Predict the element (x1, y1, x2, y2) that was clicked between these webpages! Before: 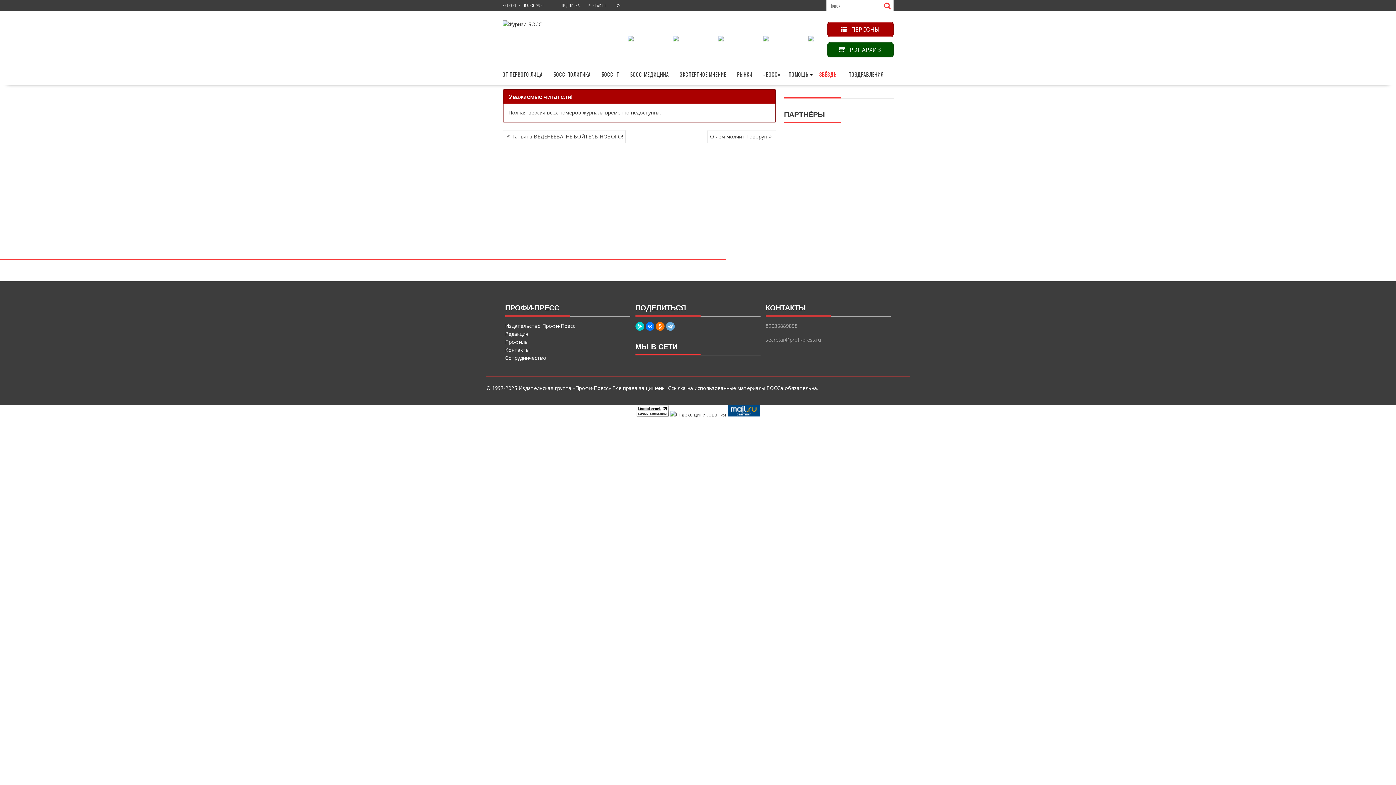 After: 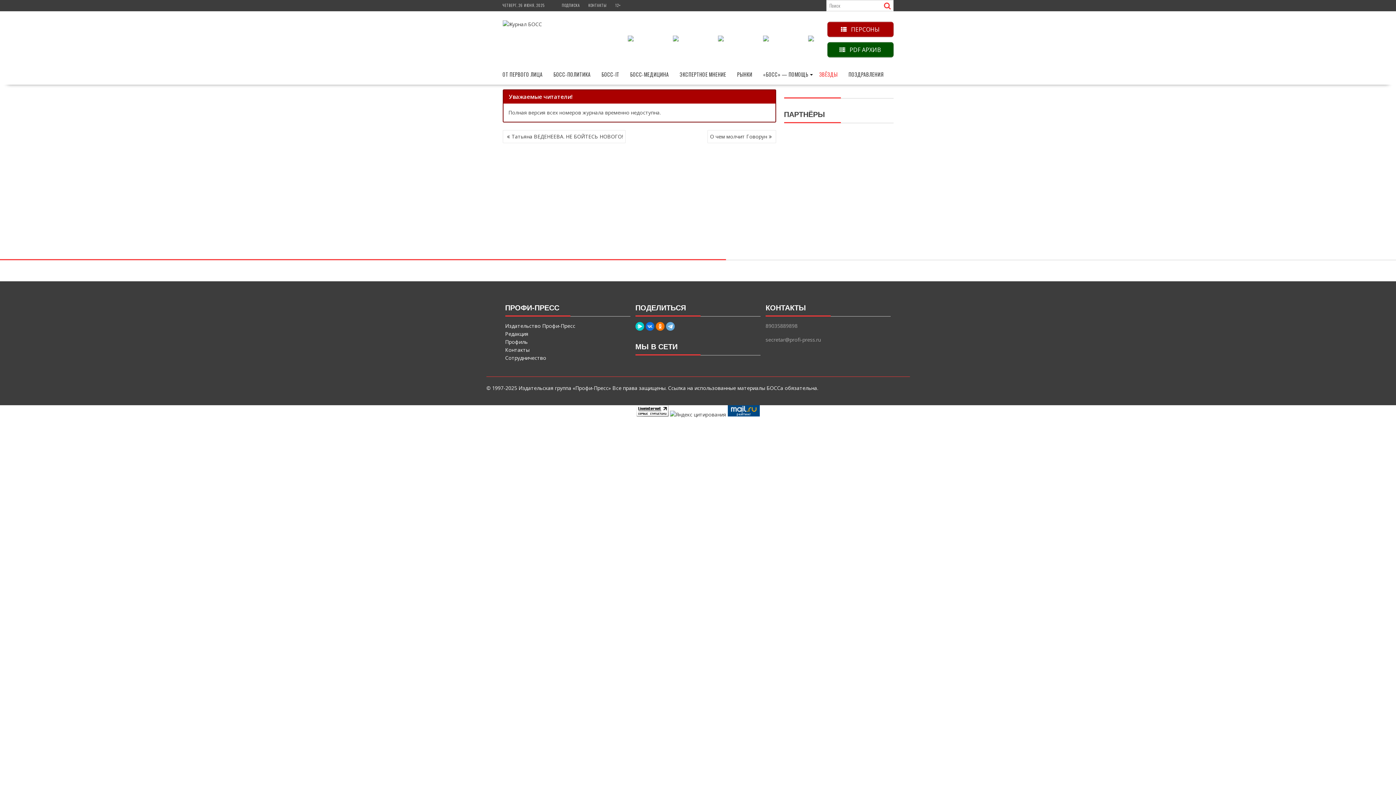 Action: bbox: (645, 322, 654, 330)